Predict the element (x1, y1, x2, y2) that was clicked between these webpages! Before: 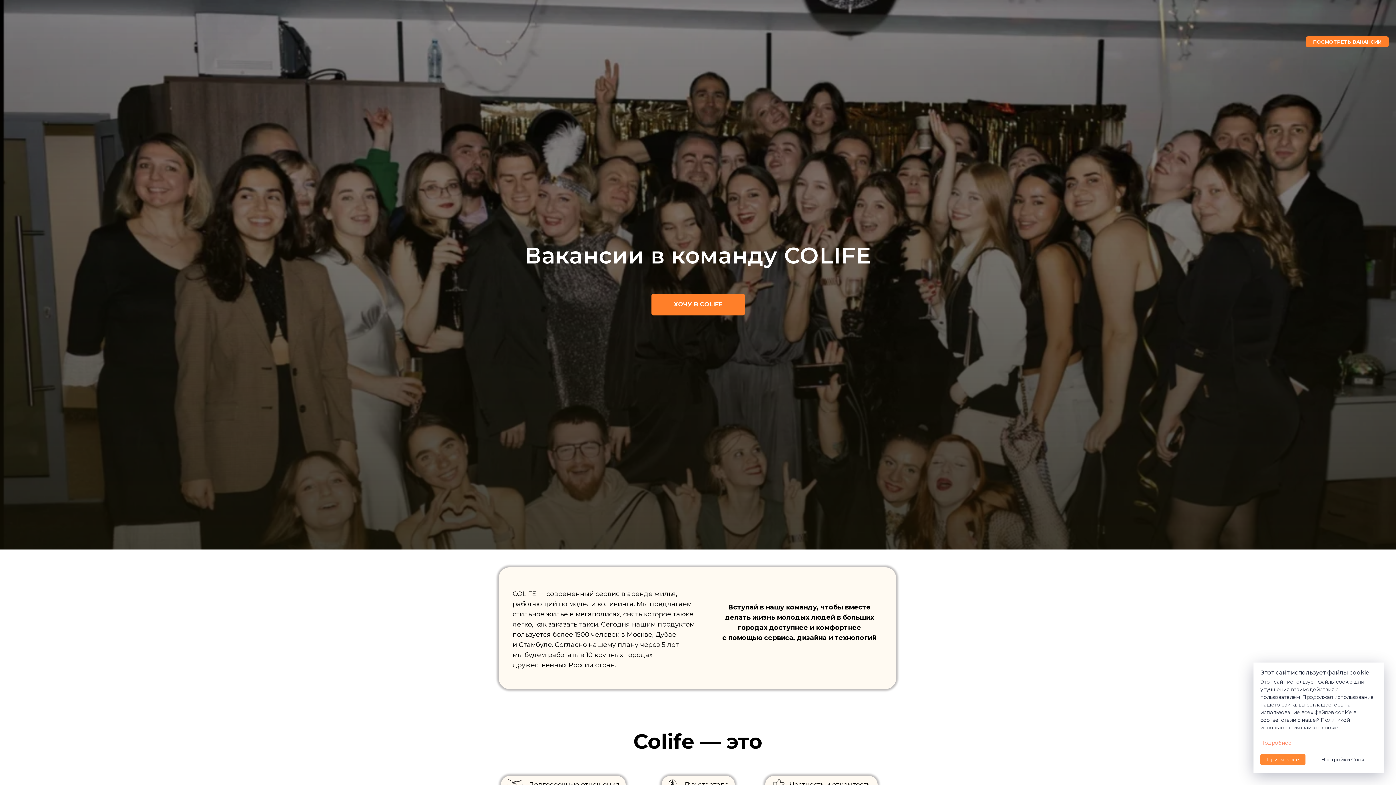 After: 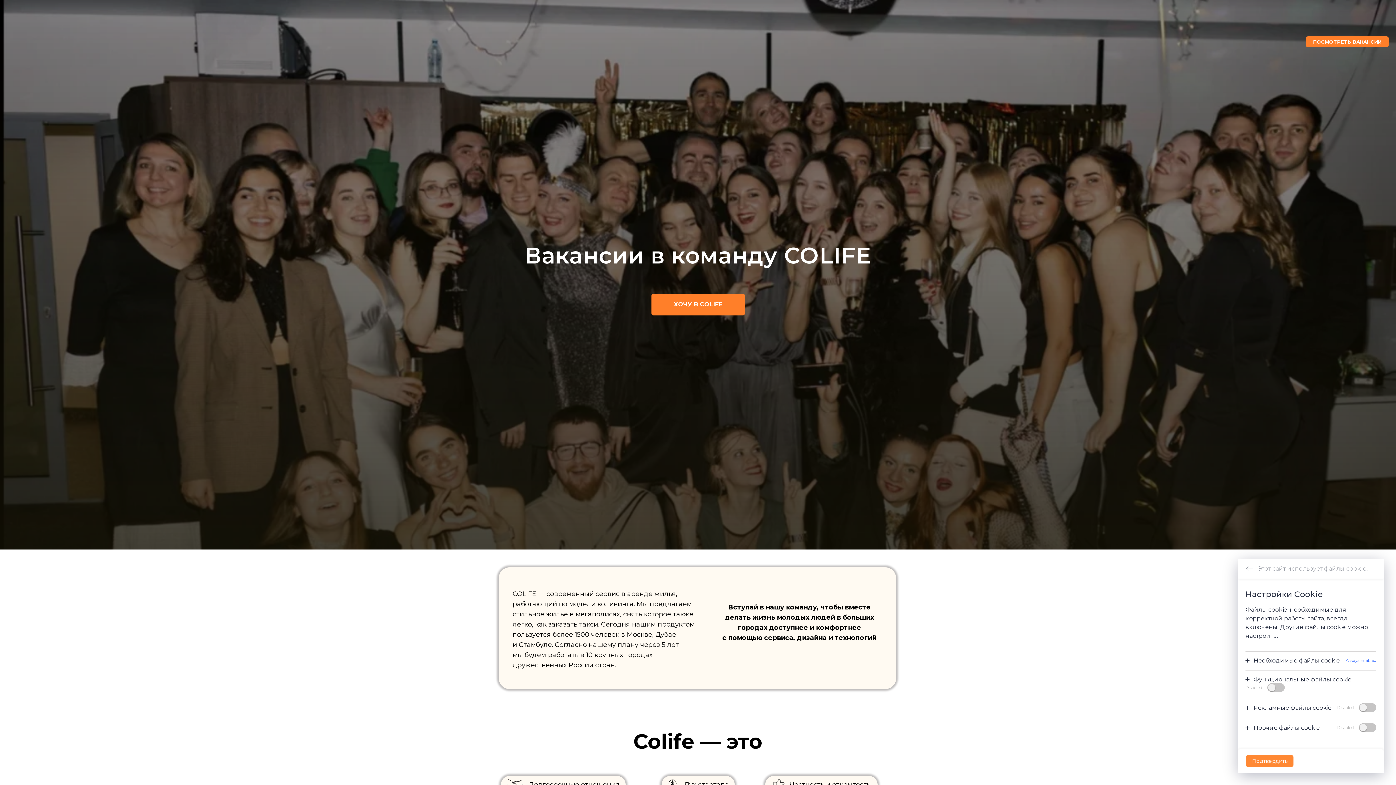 Action: bbox: (1315, 754, 1375, 765) label: Настройки Cookie